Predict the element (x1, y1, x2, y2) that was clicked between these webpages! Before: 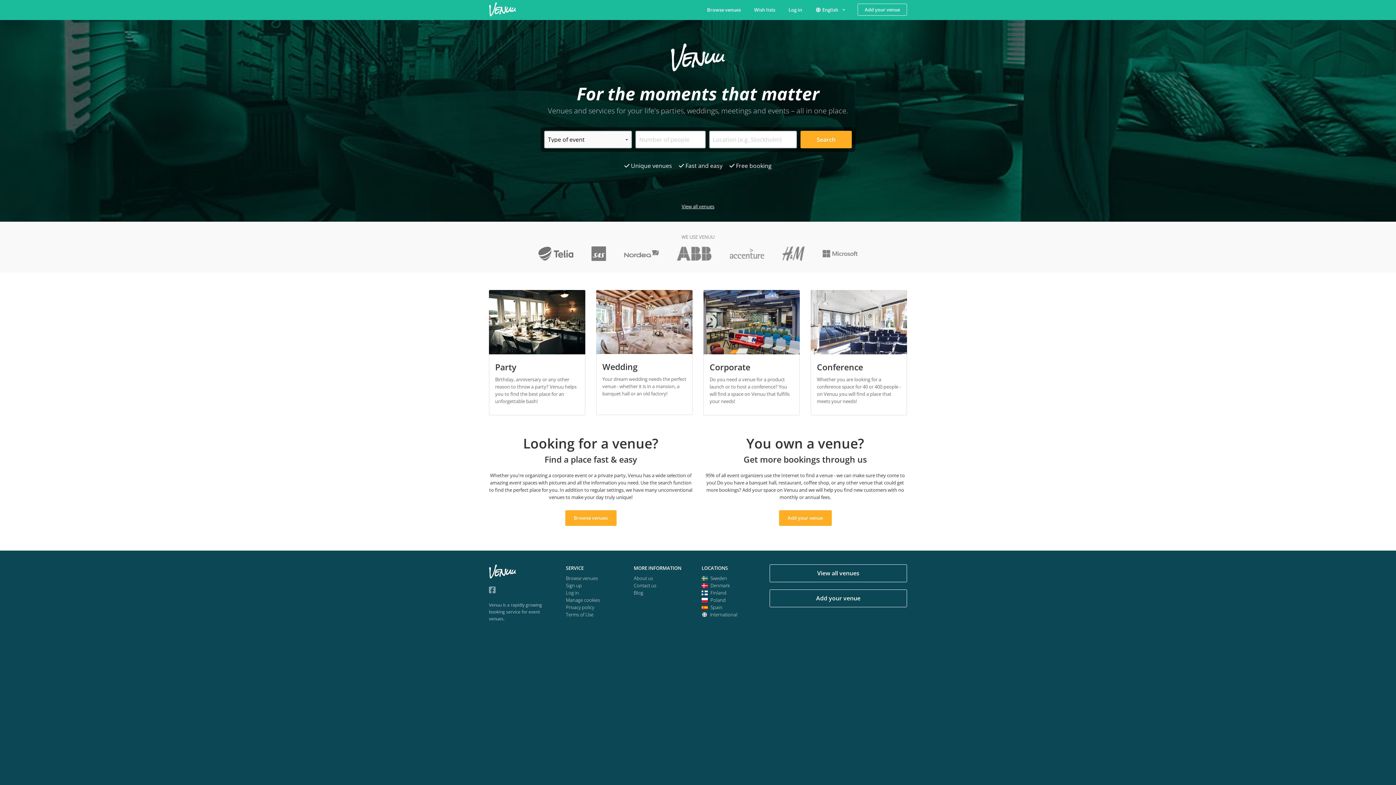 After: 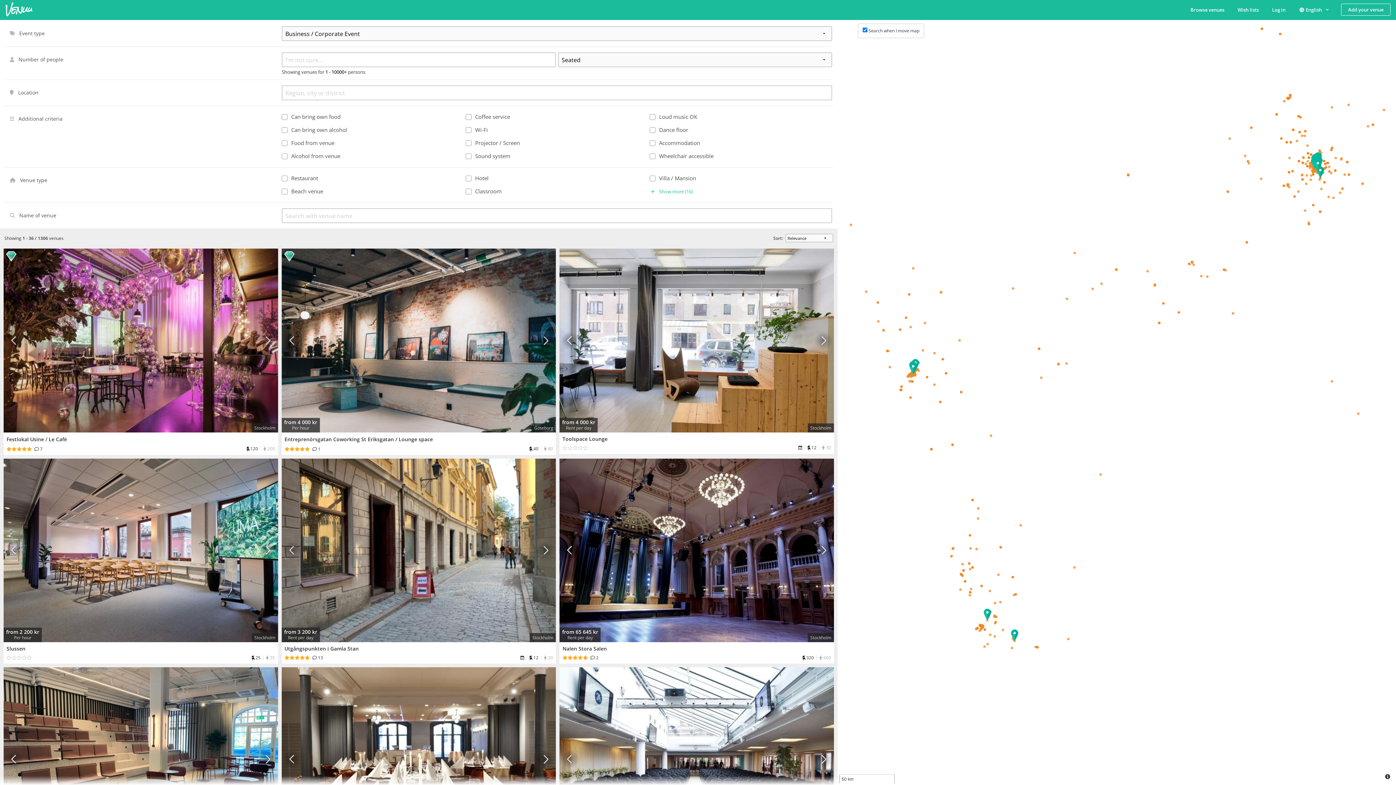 Action: bbox: (703, 290, 800, 415) label: Corporate

Do you need a venue for a product launch or to host a conference? You will find a space on Venuu that fulfills your needs!